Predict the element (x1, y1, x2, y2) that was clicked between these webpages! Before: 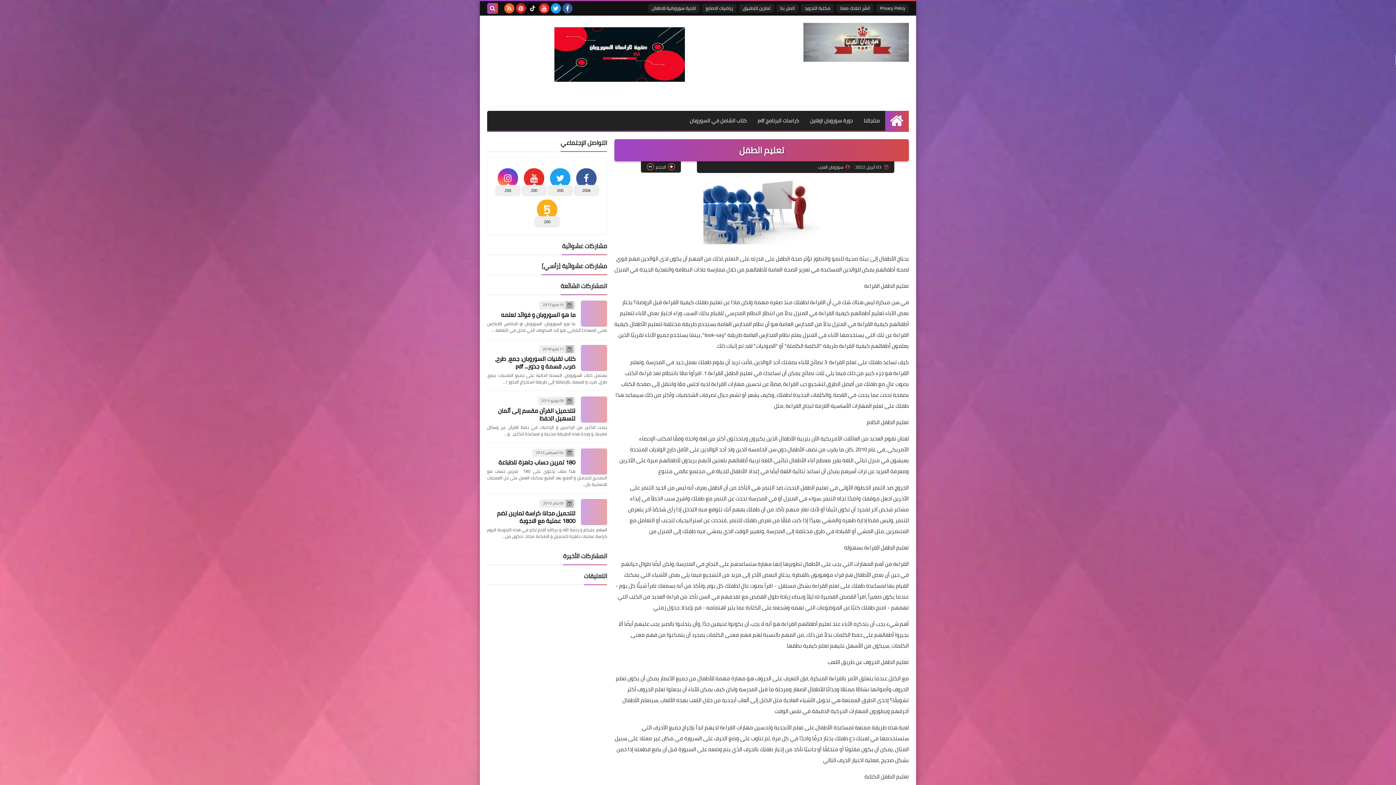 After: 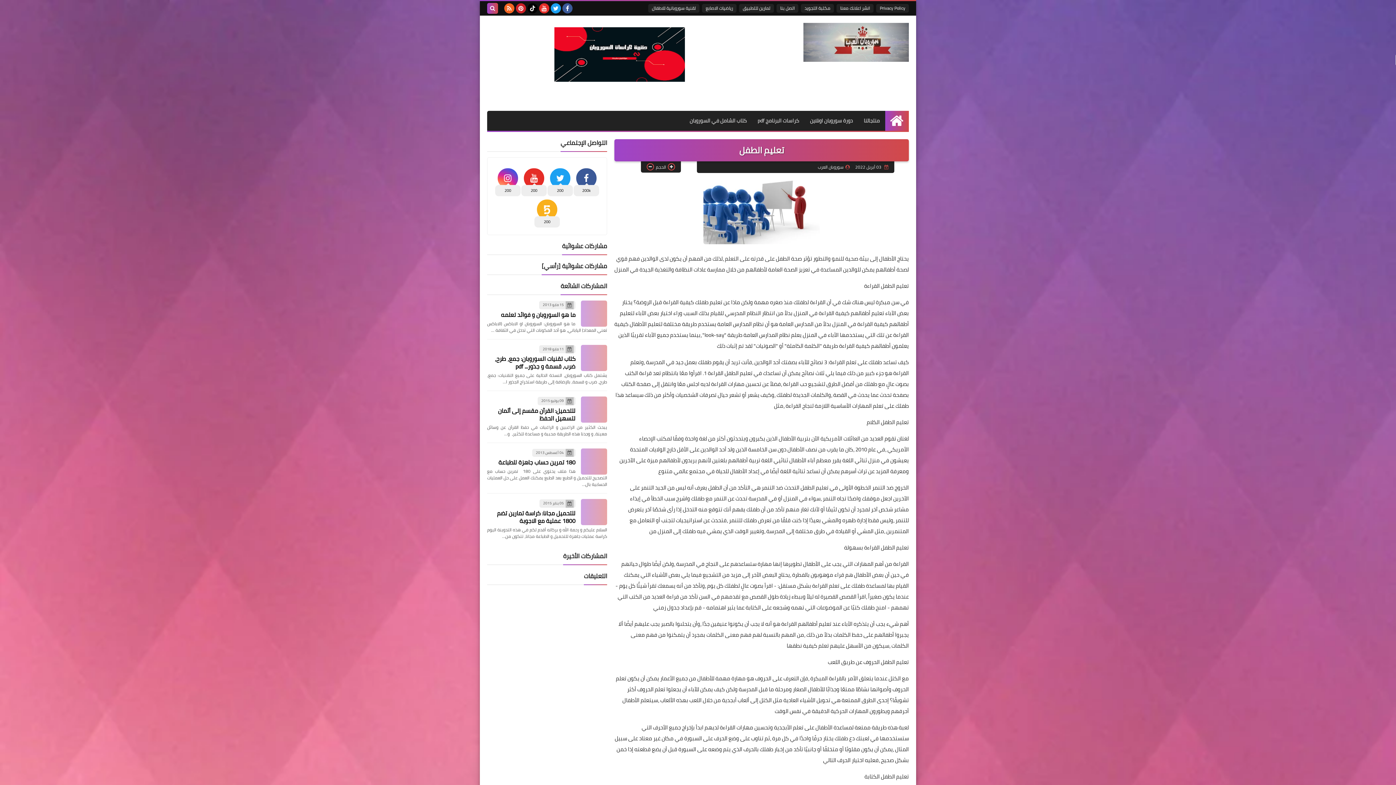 Action: bbox: (620, 180, 903, 247)